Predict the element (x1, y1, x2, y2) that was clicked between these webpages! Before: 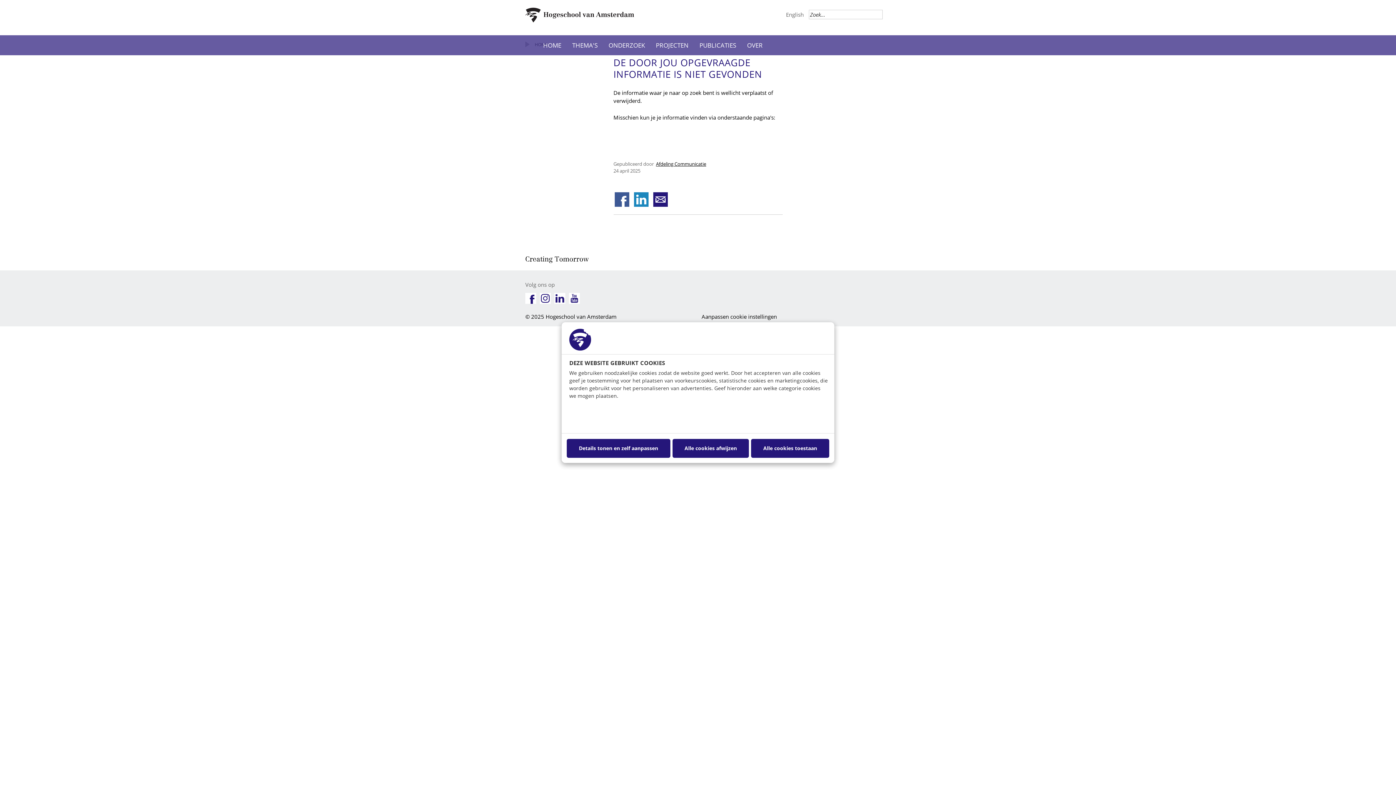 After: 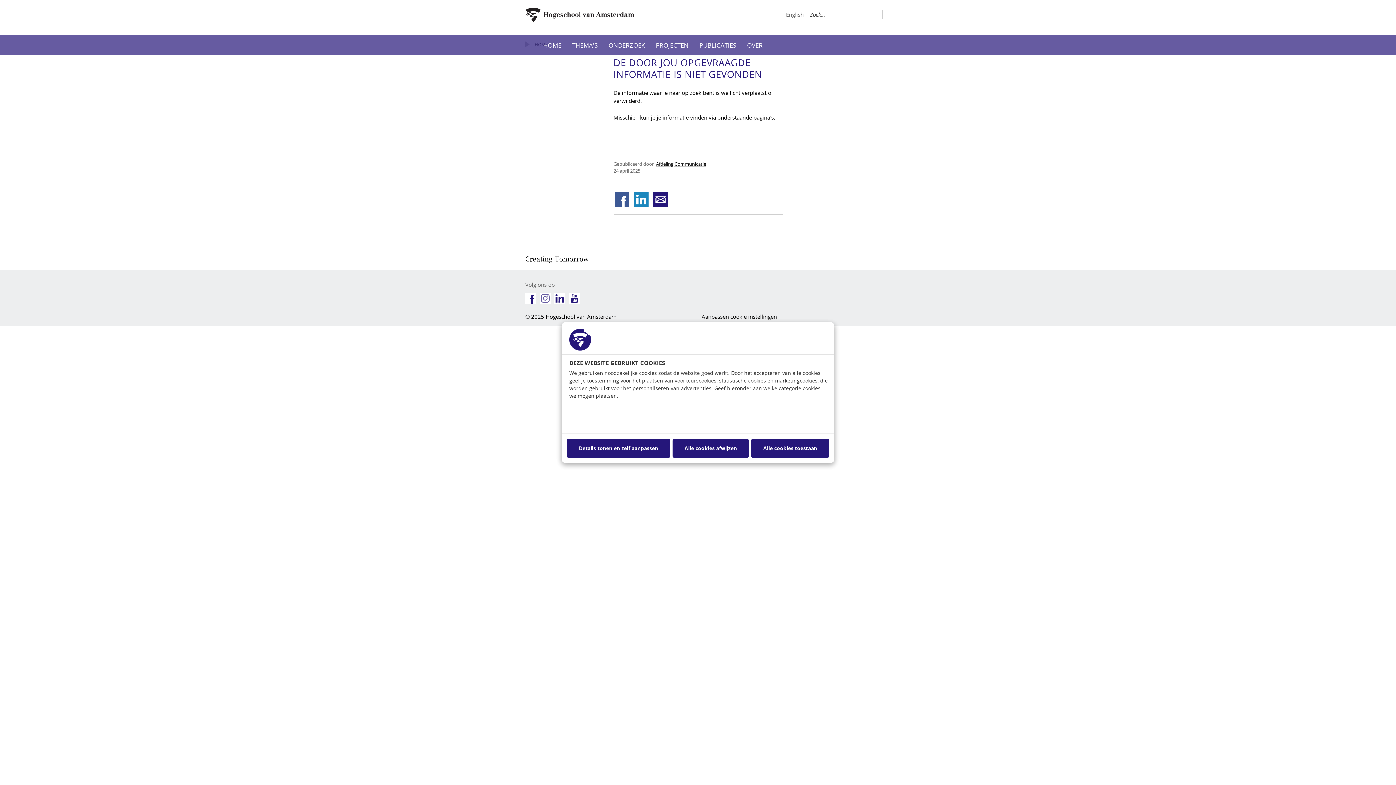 Action: bbox: (540, 293, 550, 304)